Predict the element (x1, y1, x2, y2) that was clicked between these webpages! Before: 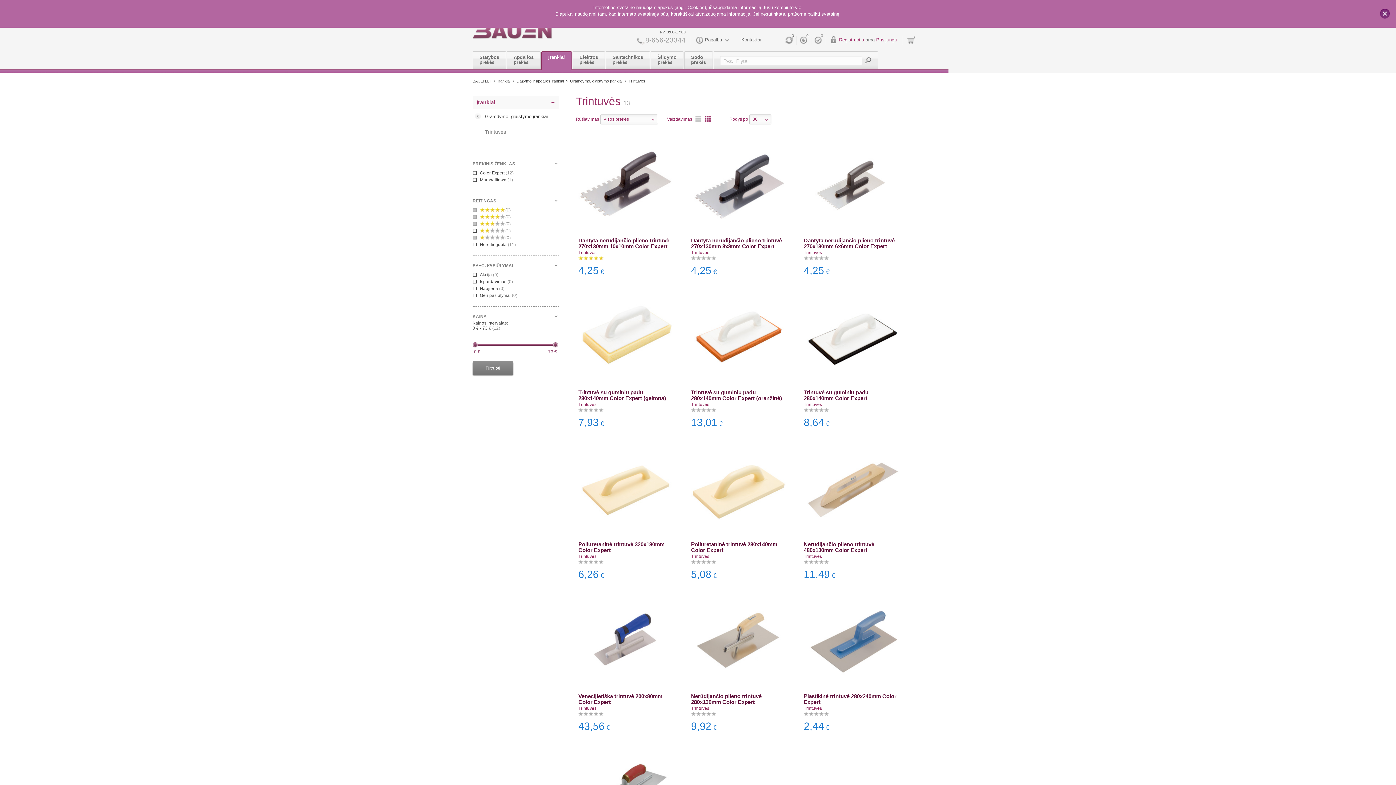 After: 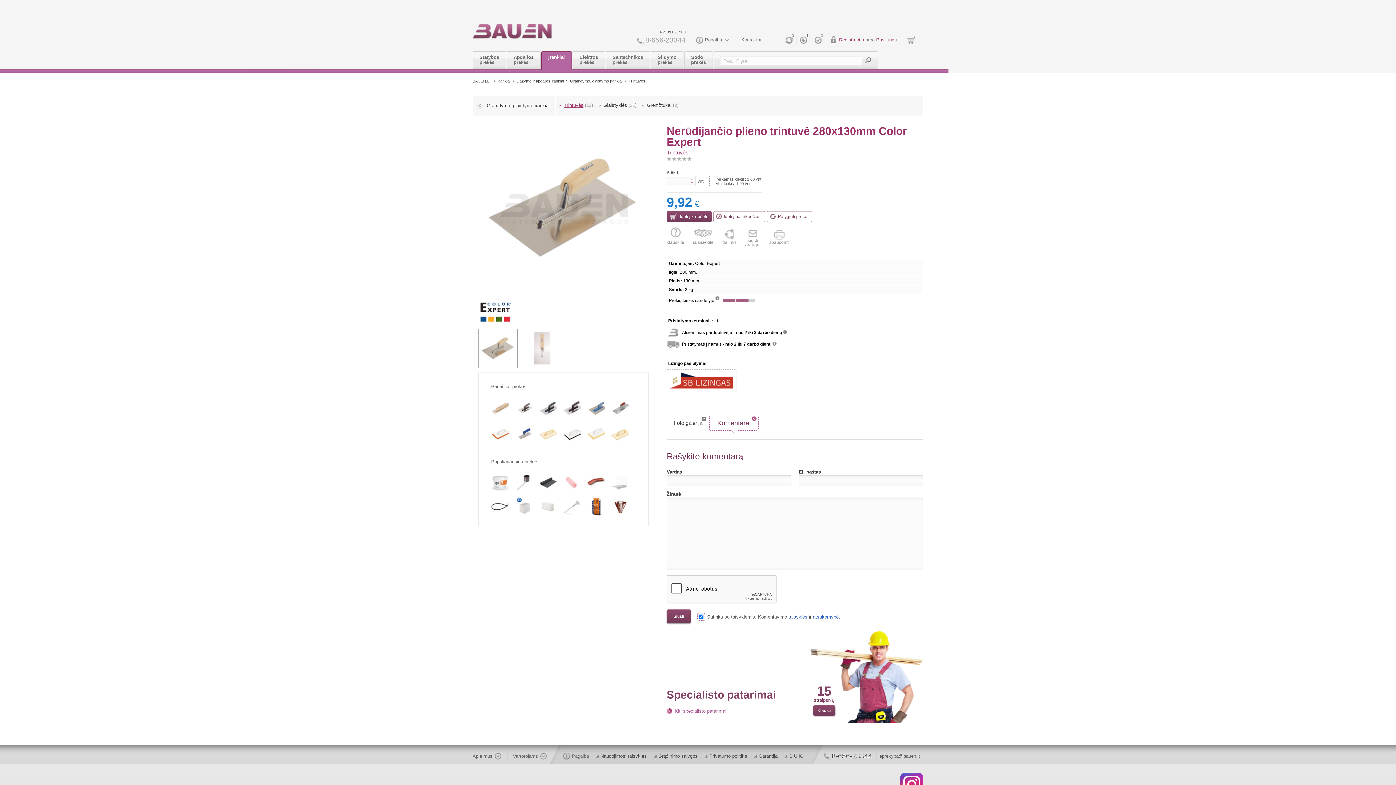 Action: bbox: (691, 593, 786, 689)